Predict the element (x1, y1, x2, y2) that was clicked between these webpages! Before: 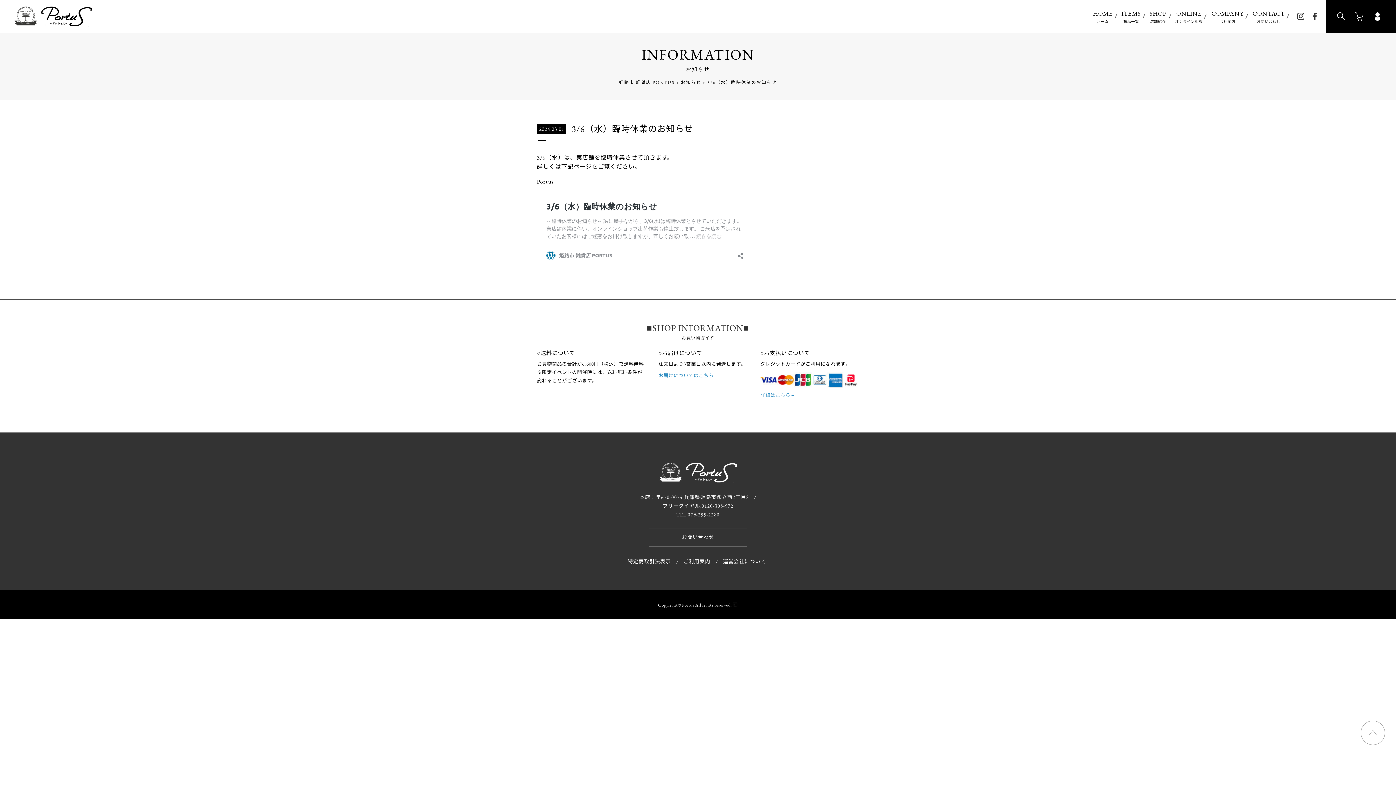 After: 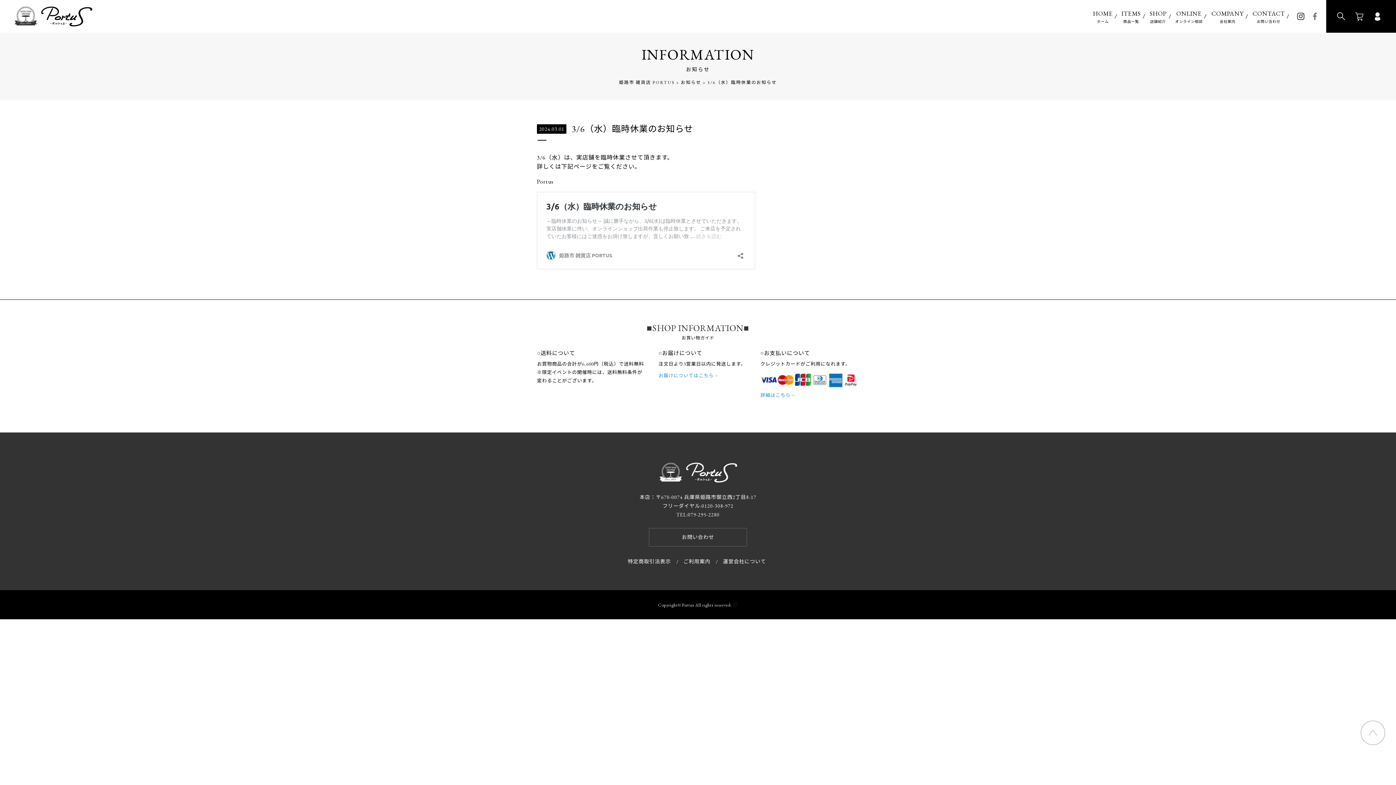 Action: bbox: (1313, 12, 1317, 21)